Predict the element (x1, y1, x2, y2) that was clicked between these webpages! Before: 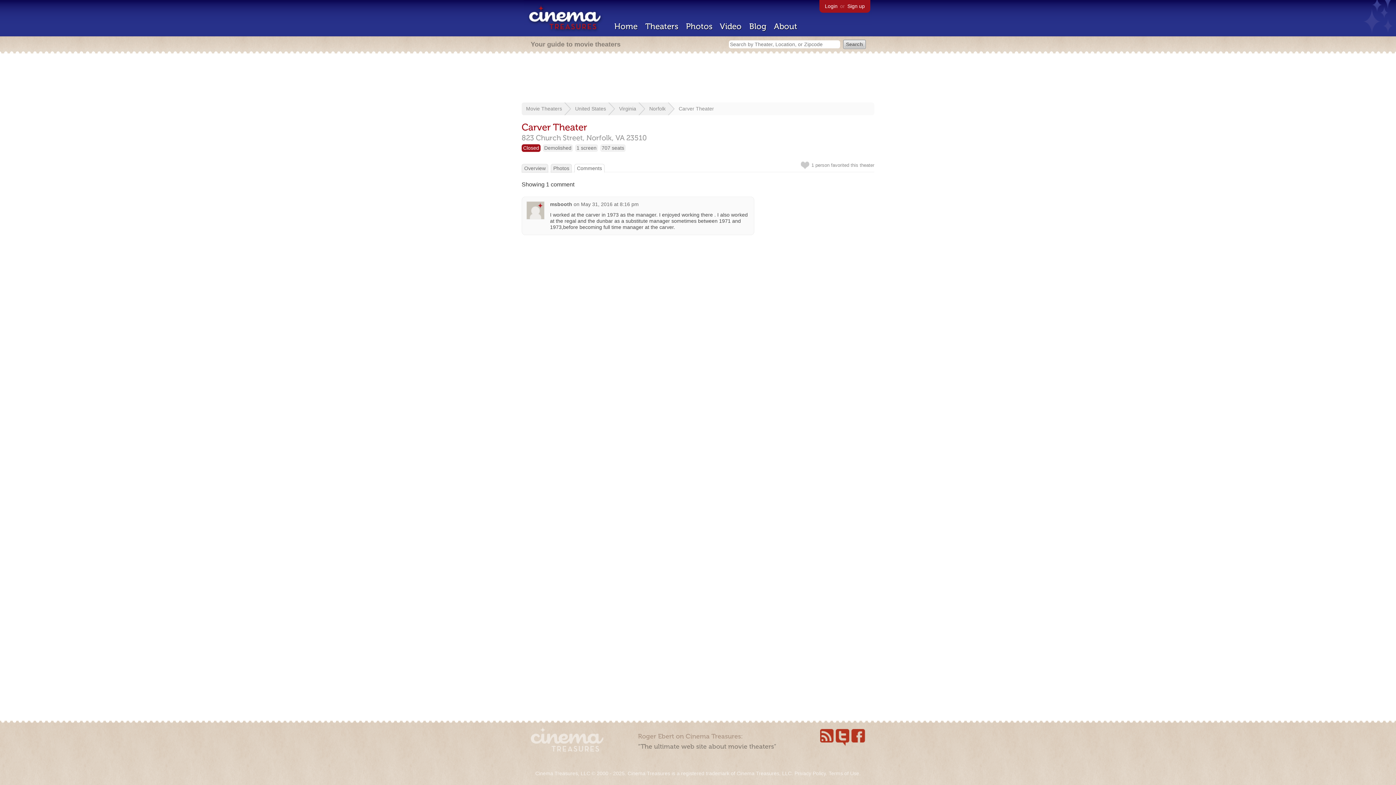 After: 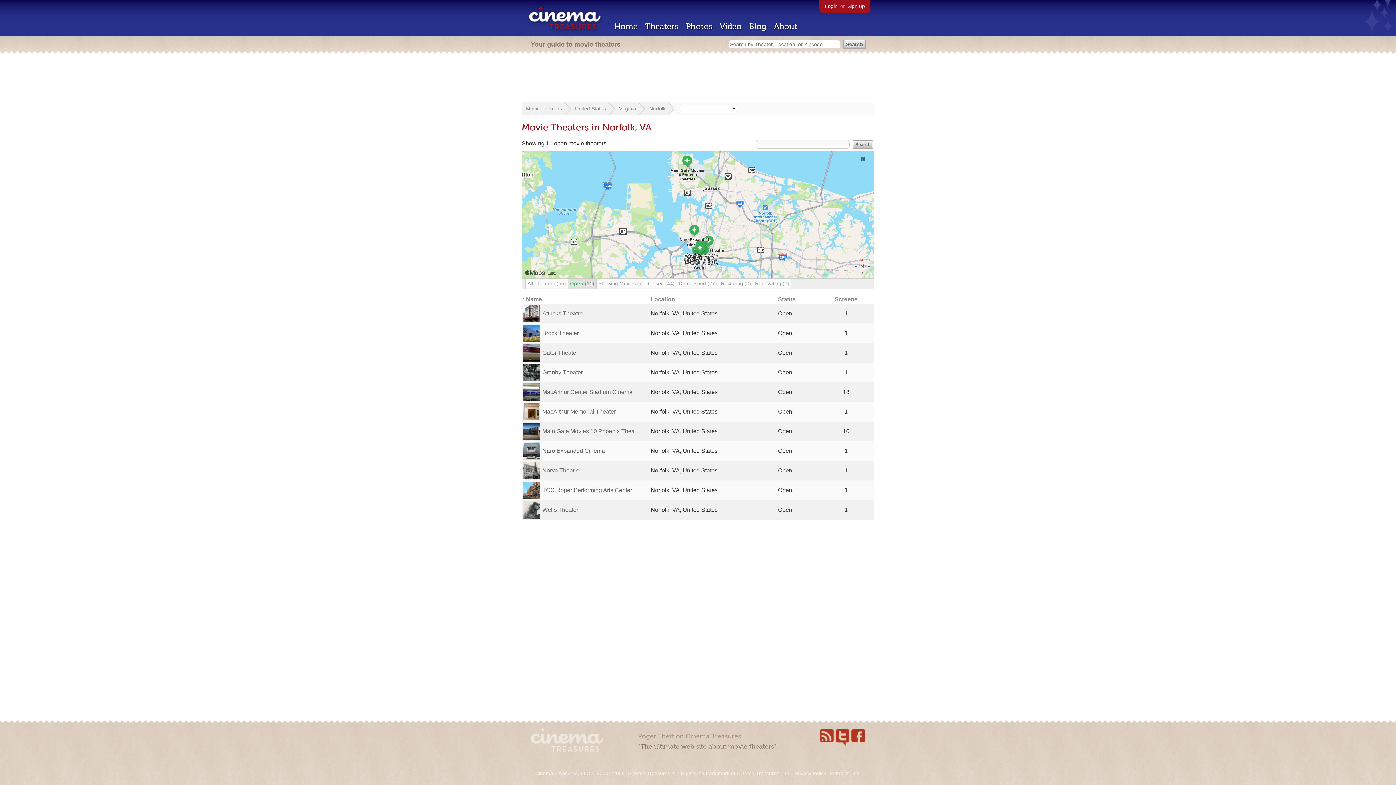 Action: label: Norfolk bbox: (649, 105, 665, 111)